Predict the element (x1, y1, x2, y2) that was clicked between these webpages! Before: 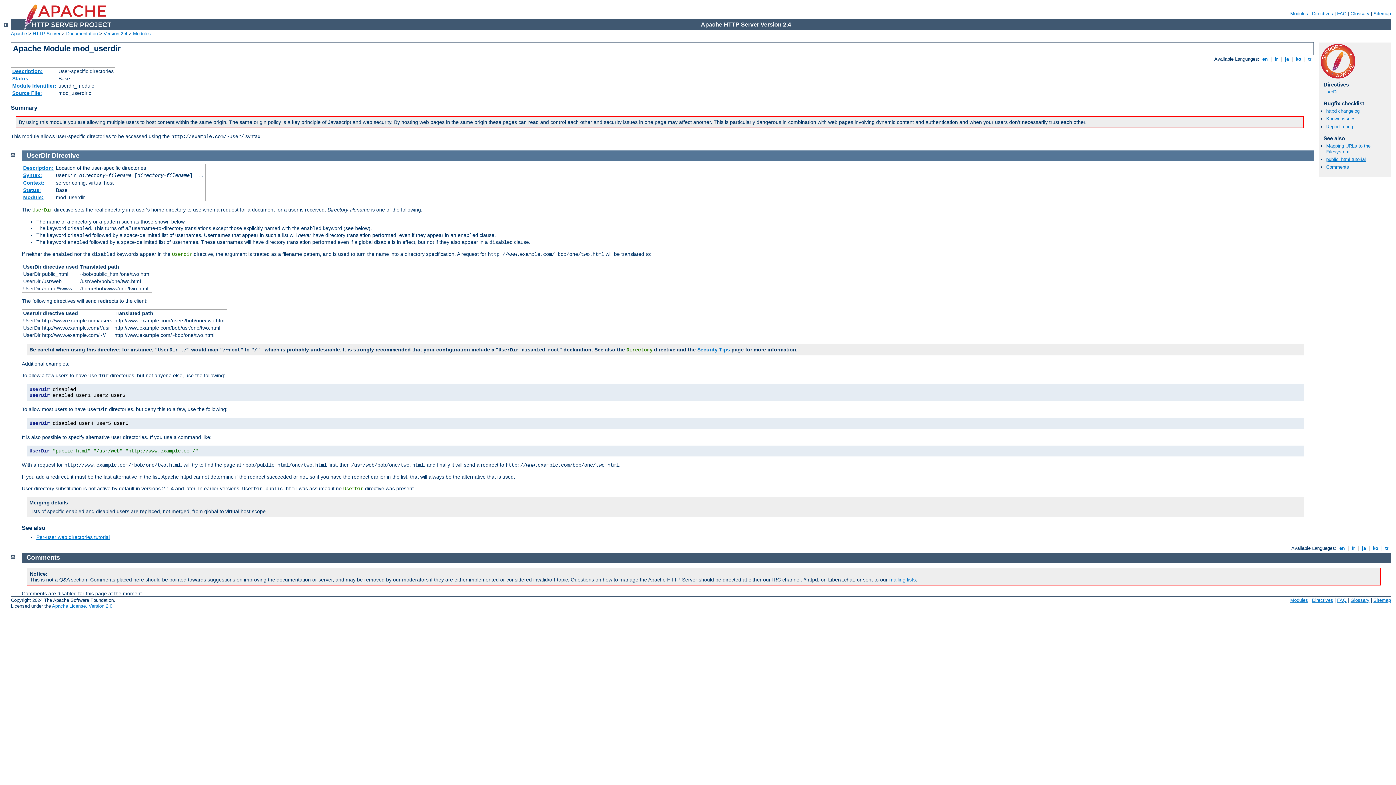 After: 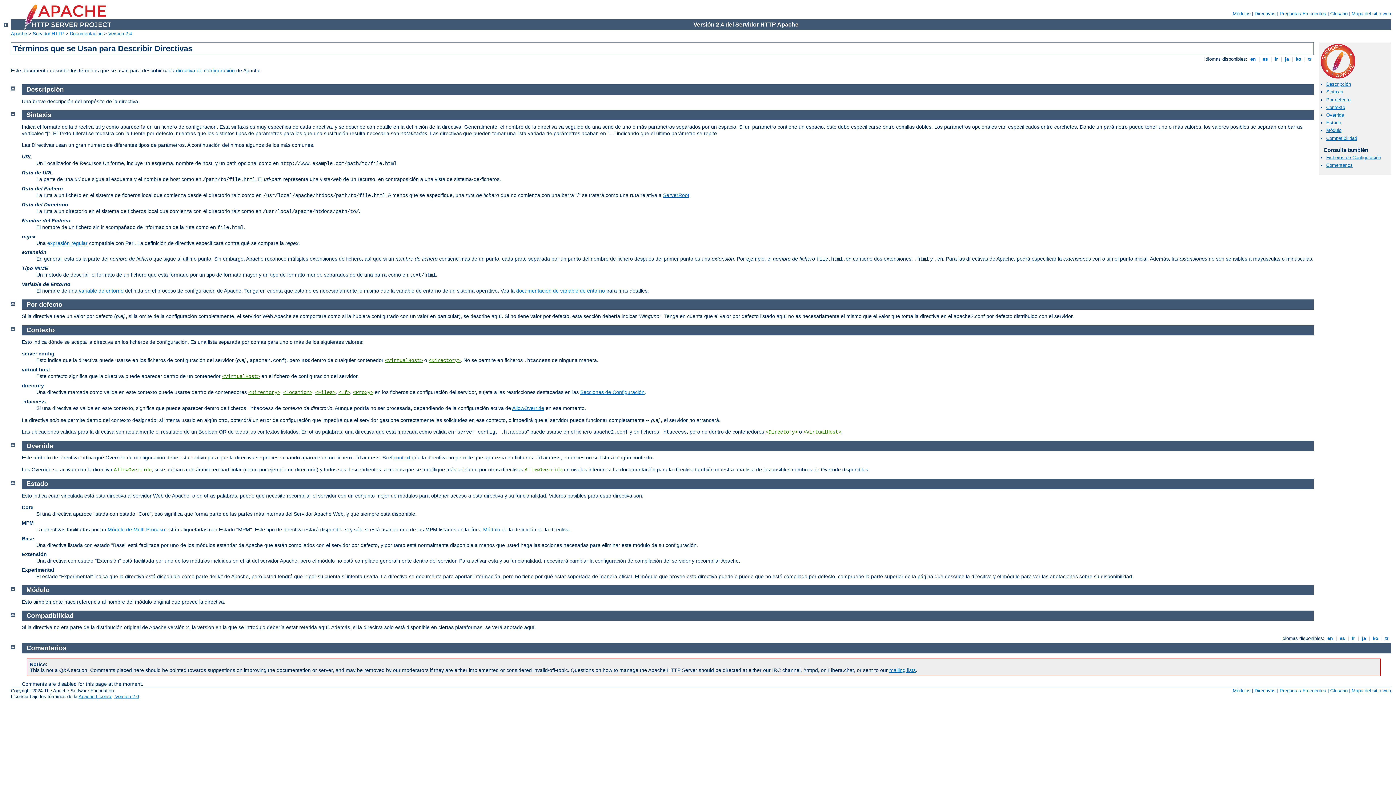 Action: bbox: (23, 180, 44, 185) label: Context: